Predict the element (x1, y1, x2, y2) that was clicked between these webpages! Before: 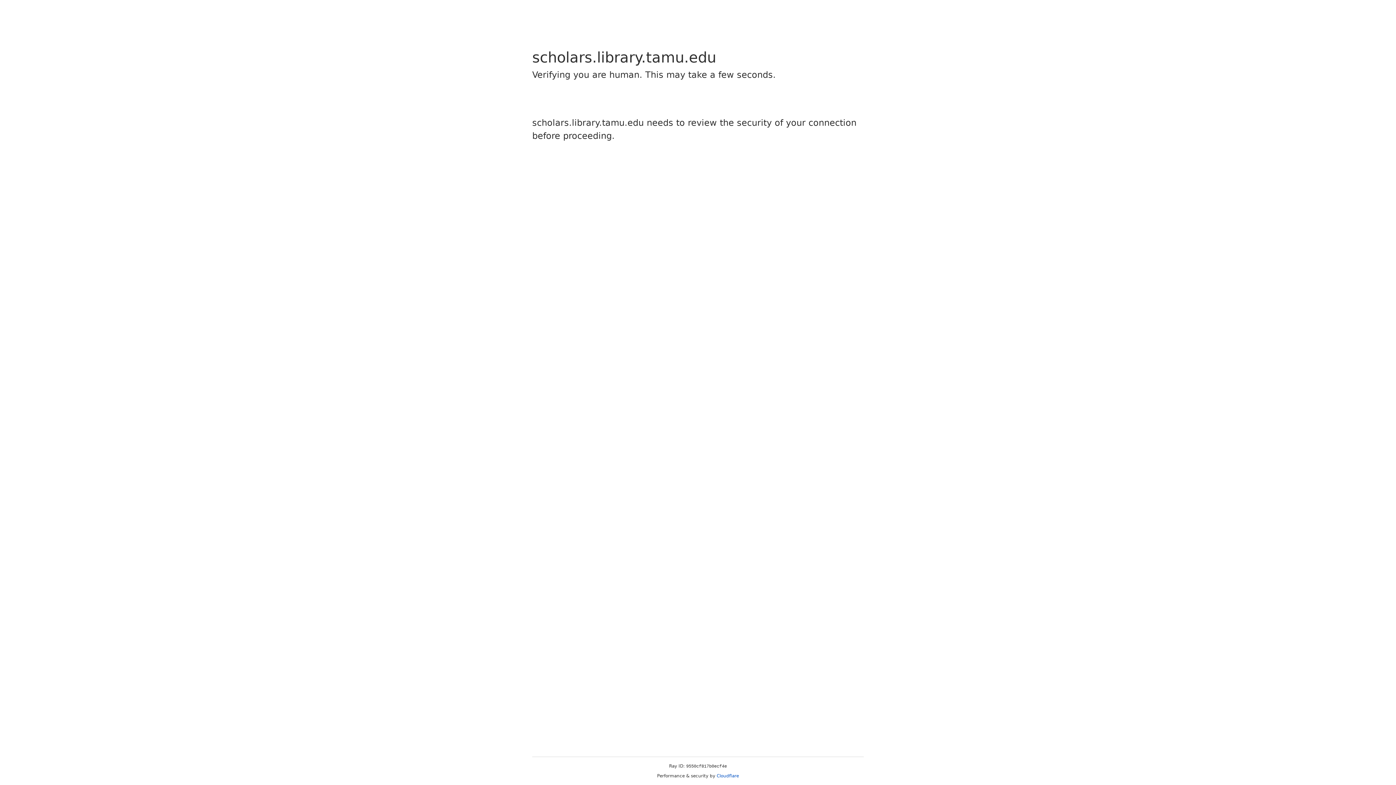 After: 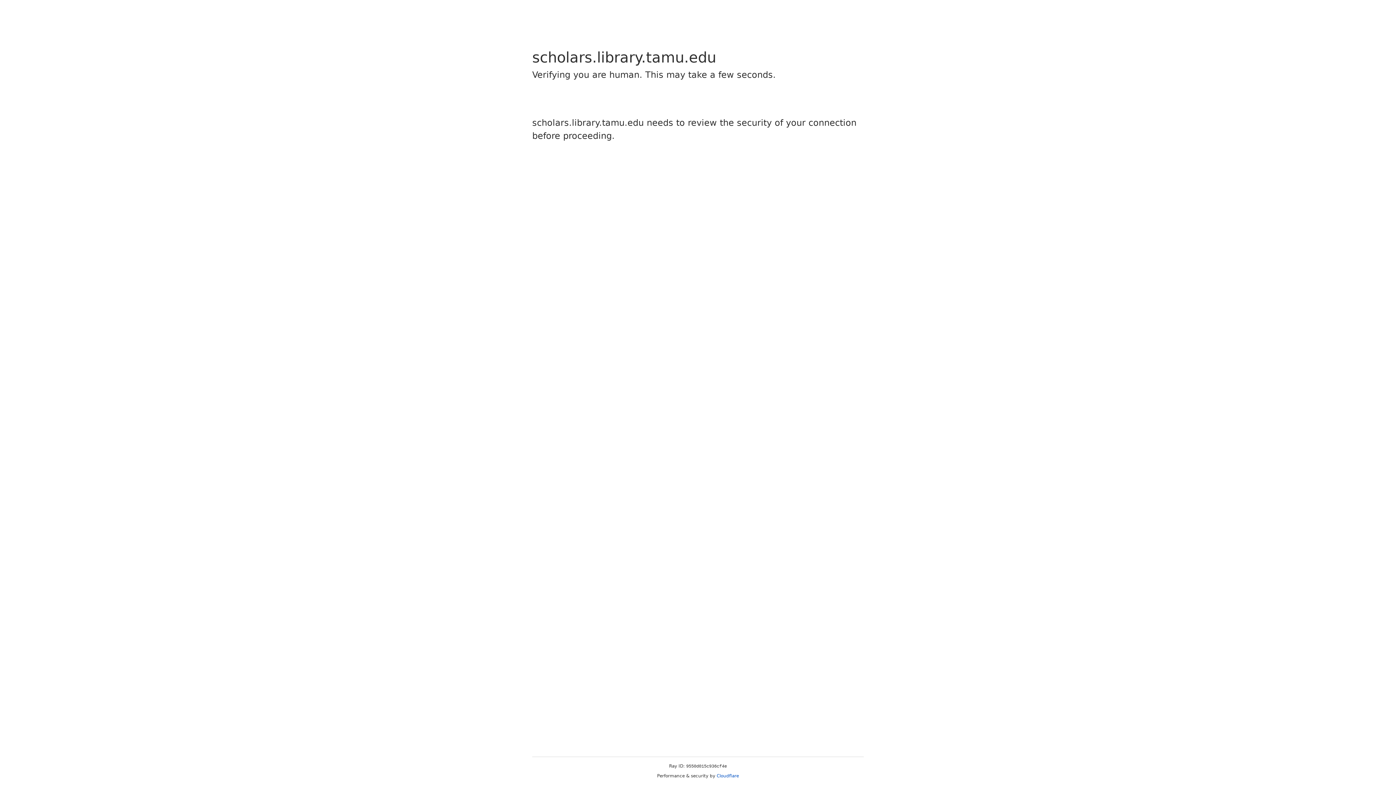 Action: bbox: (716, 773, 739, 778) label: Cloudflare